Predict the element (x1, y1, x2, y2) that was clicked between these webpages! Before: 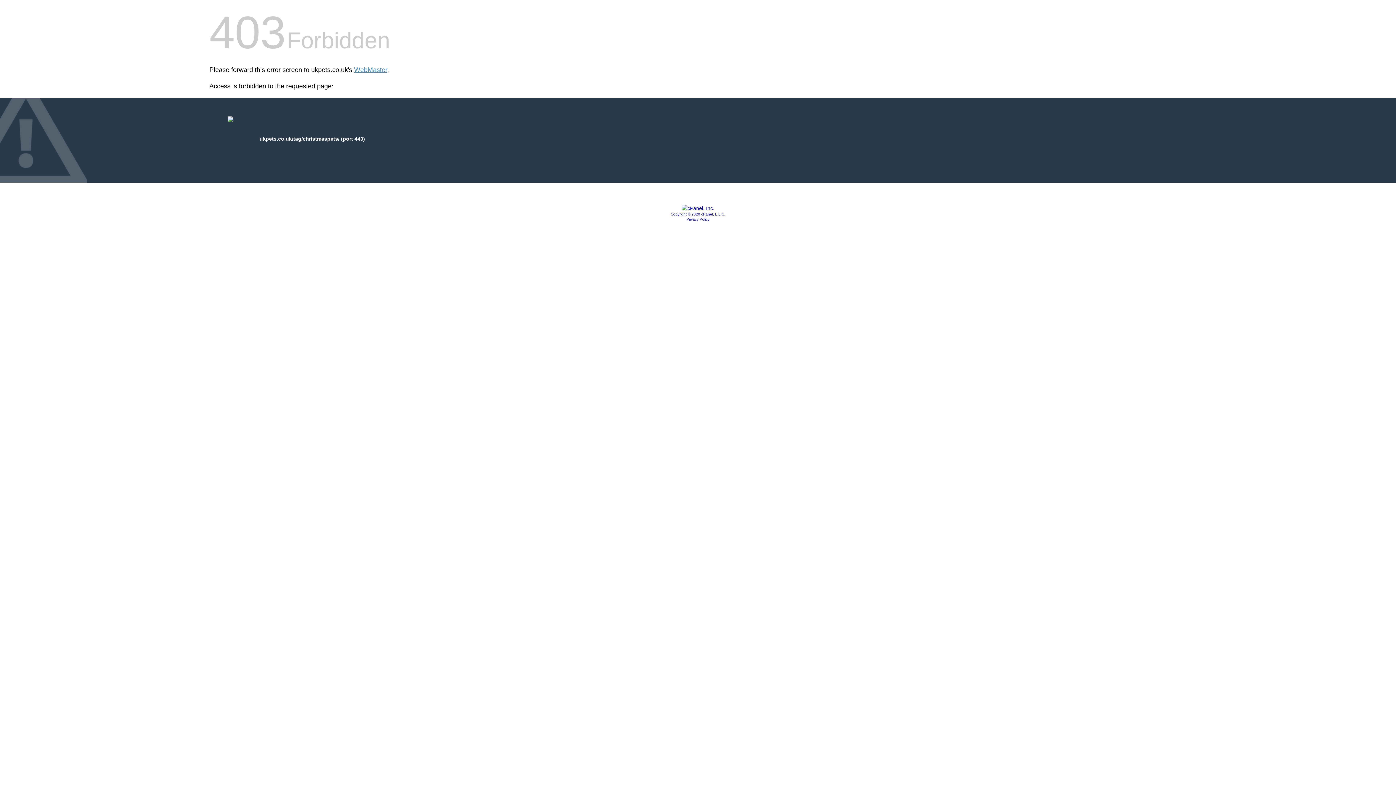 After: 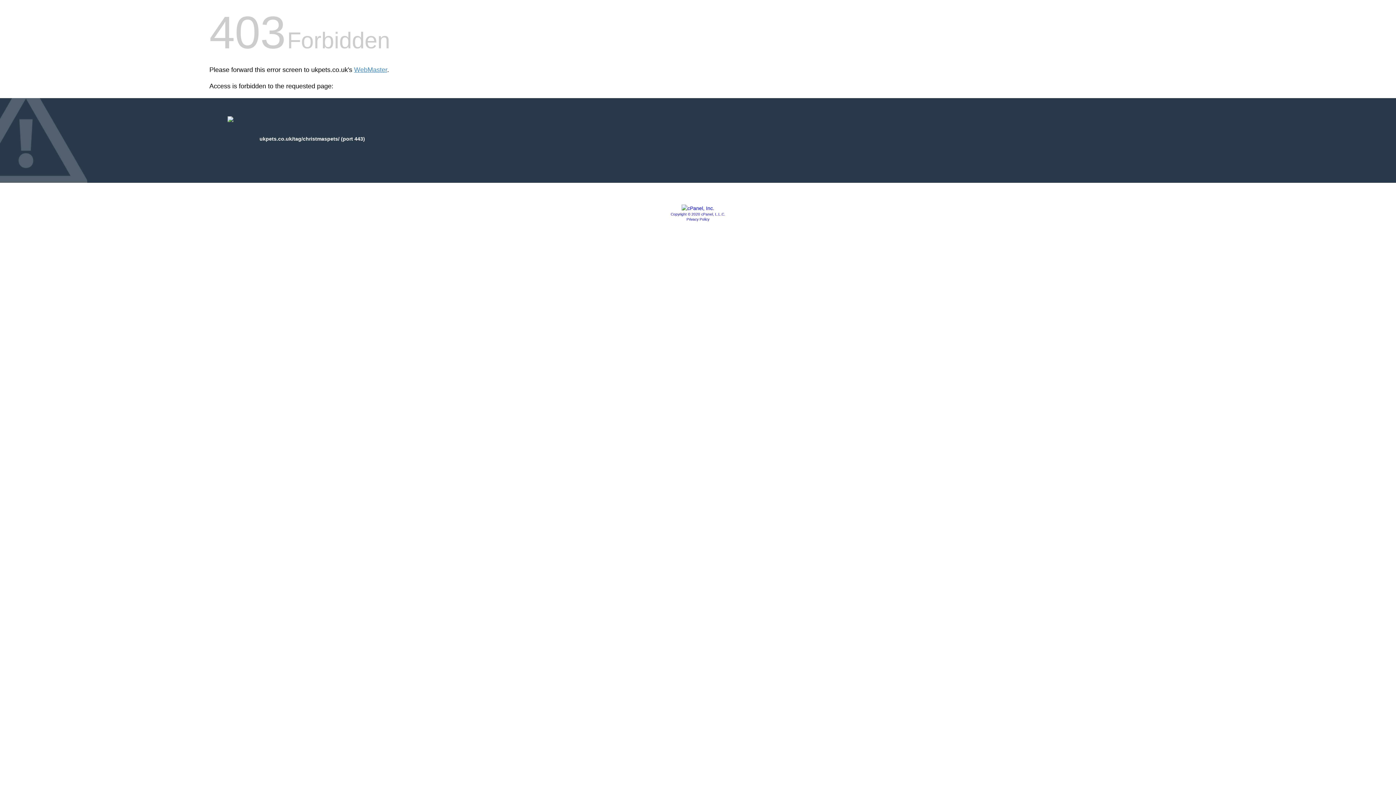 Action: bbox: (681, 205, 714, 211)